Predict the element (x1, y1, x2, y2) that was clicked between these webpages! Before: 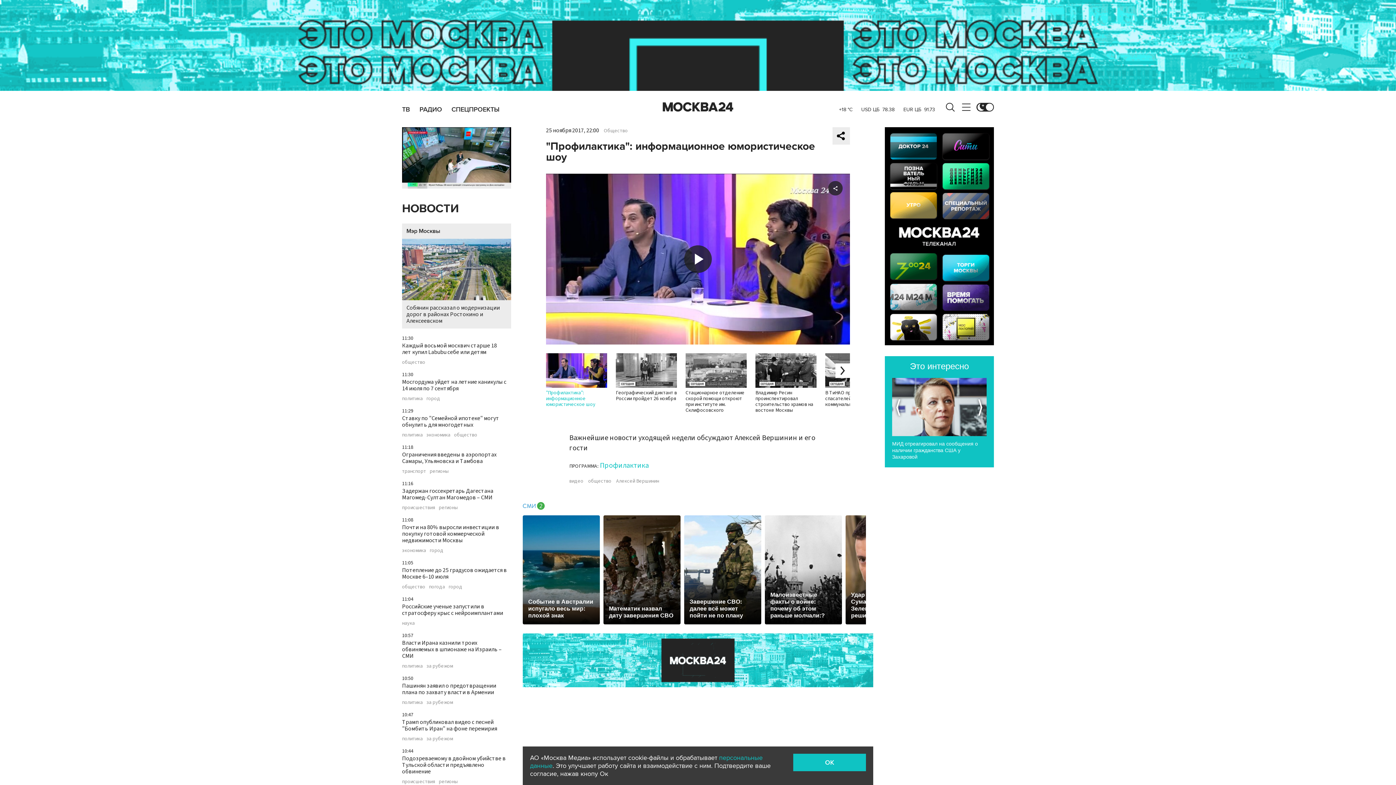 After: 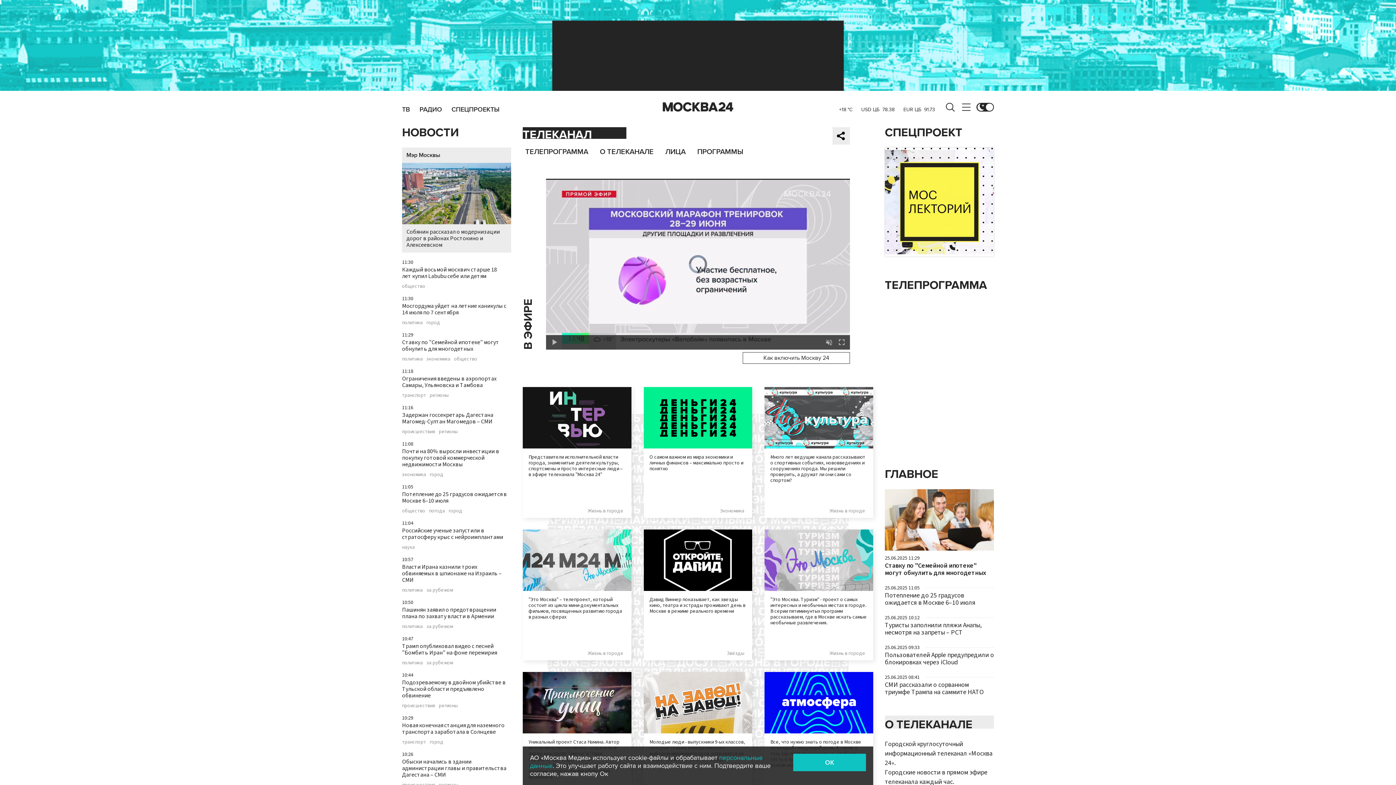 Action: bbox: (402, 106, 410, 112) label: ТВ